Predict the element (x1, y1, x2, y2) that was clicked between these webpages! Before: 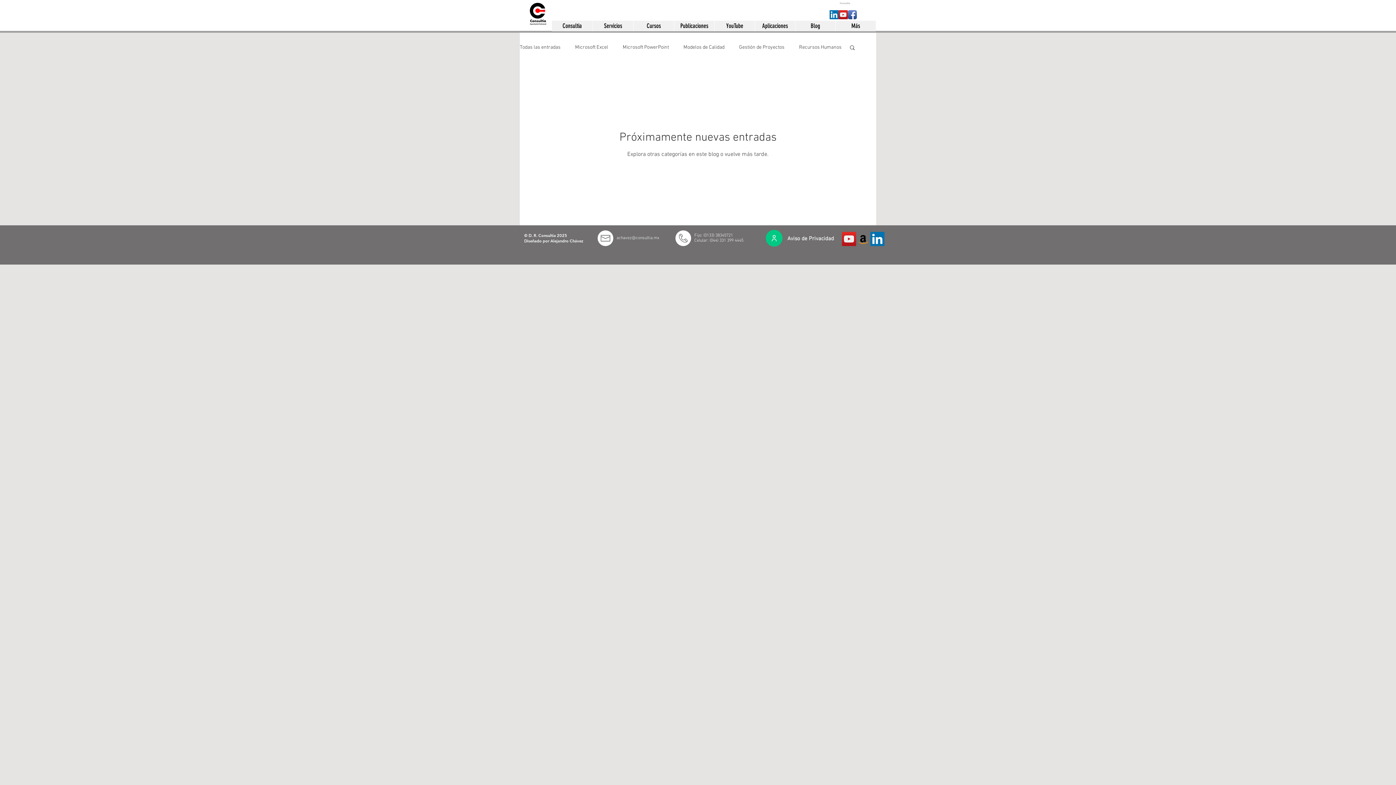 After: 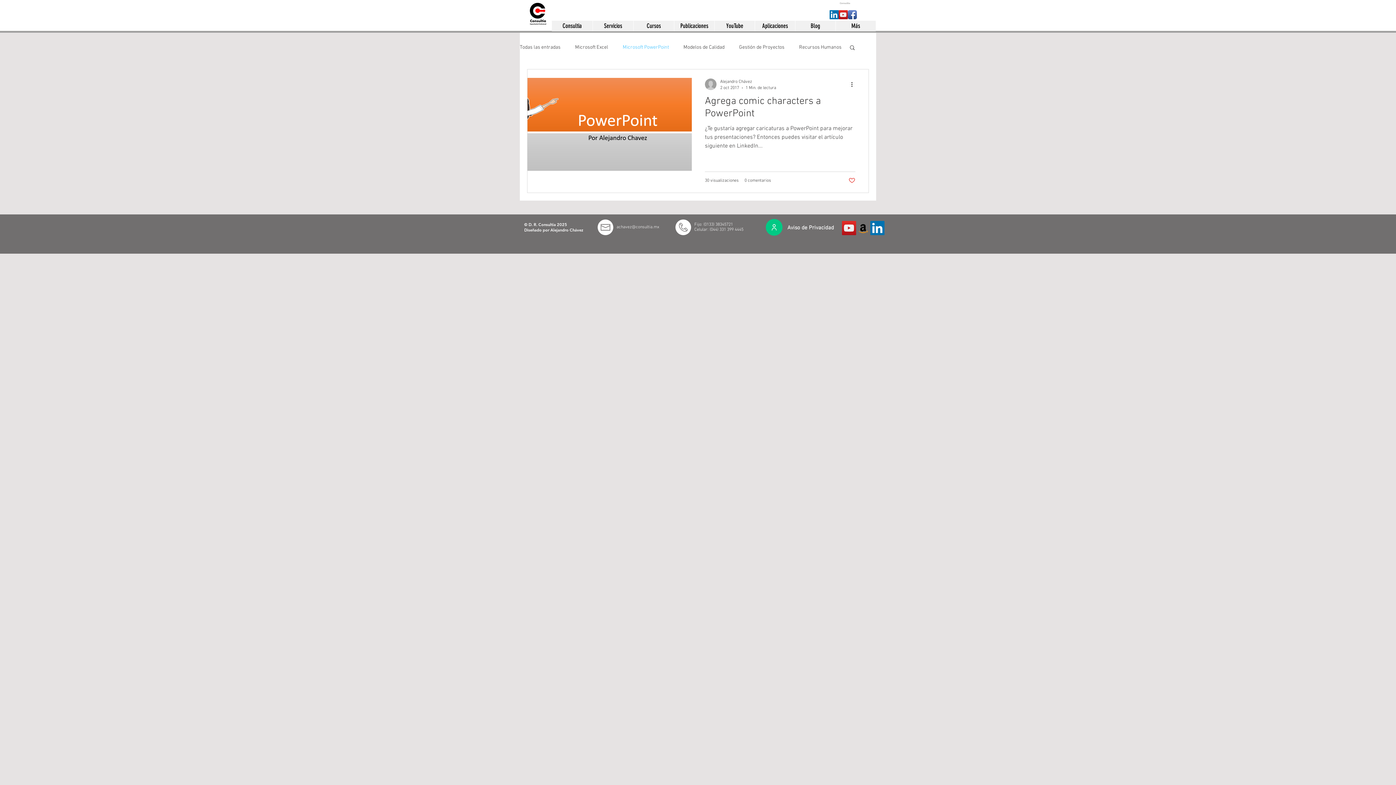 Action: bbox: (622, 44, 669, 50) label: Microsoft PowerPoint